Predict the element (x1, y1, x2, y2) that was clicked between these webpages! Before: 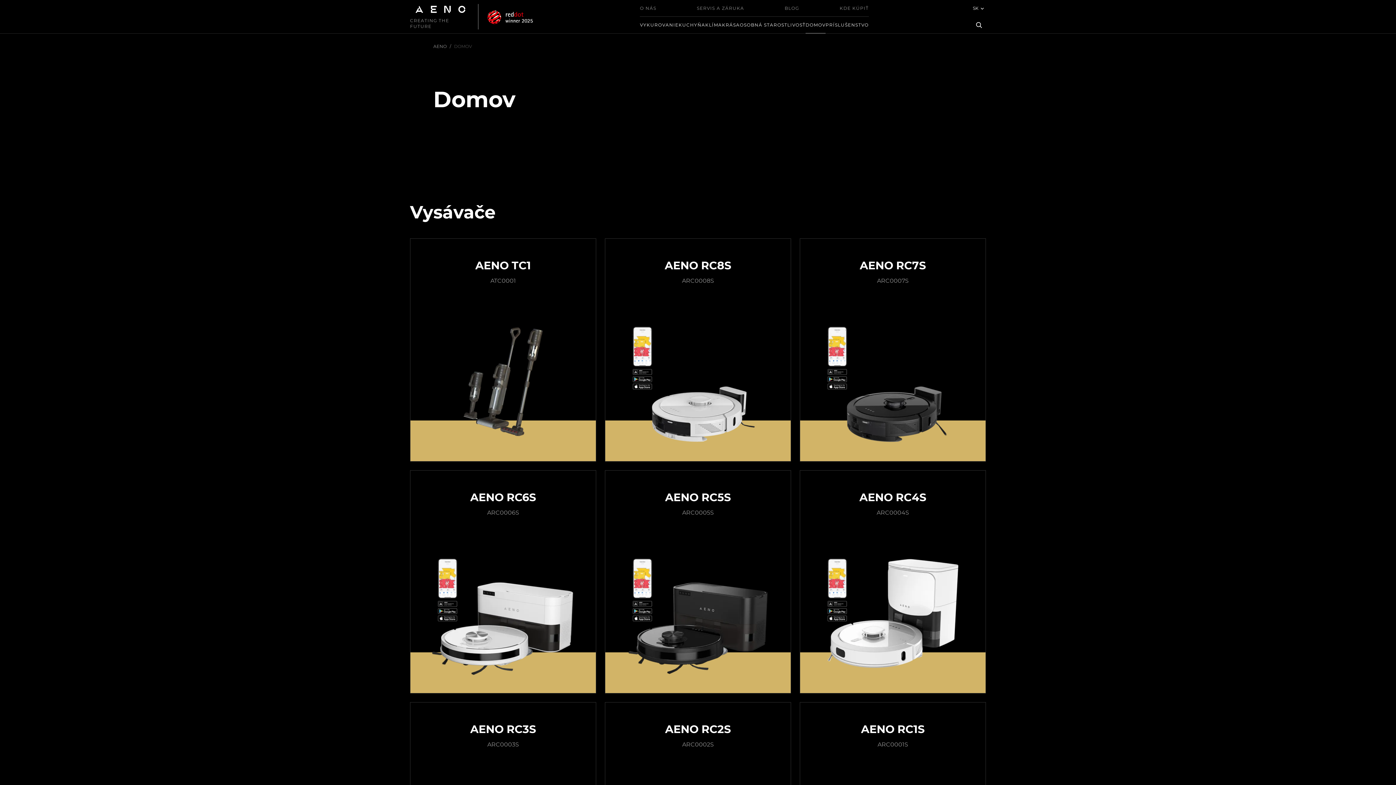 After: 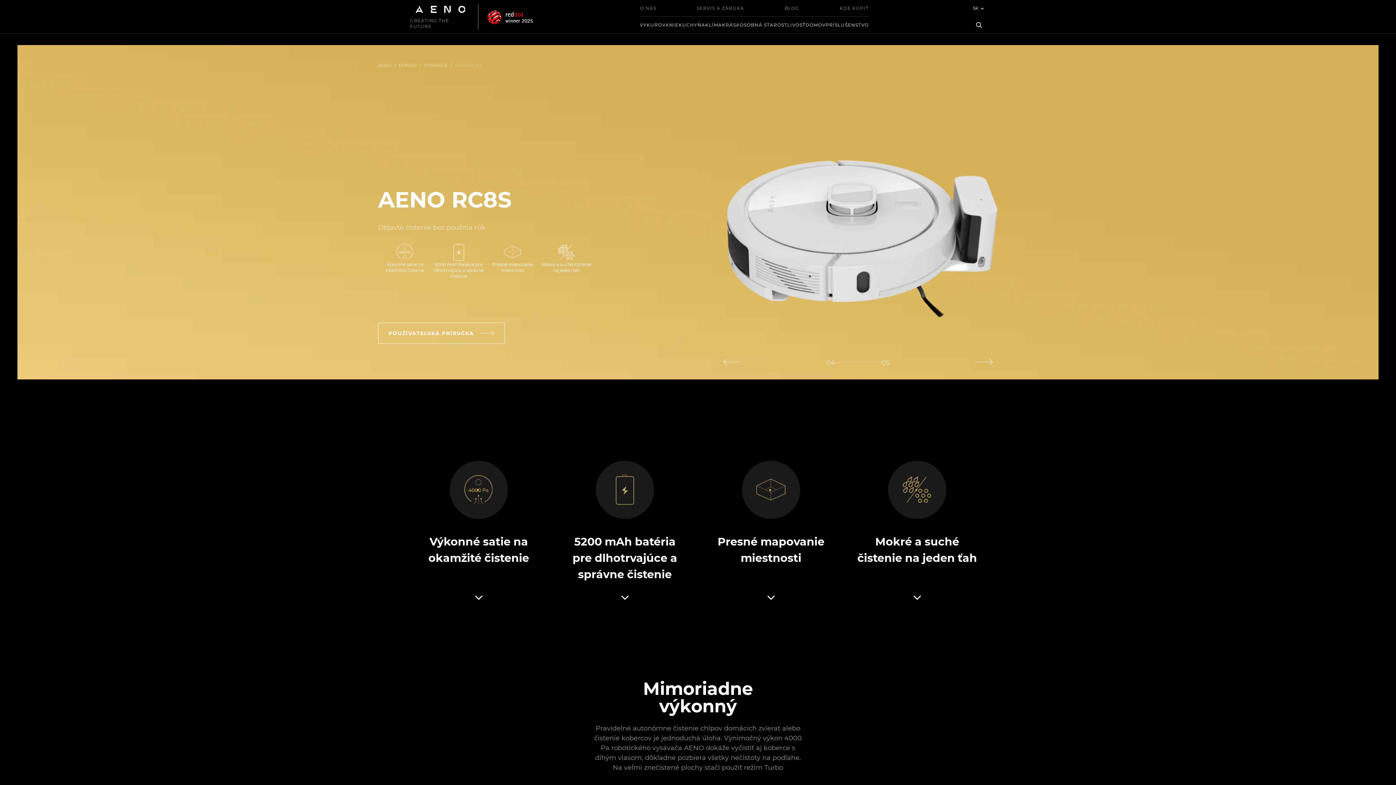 Action: bbox: (605, 238, 791, 461) label: AENO RC8S

ARC0008S

4000 Pa | Inteligentné ovládanie